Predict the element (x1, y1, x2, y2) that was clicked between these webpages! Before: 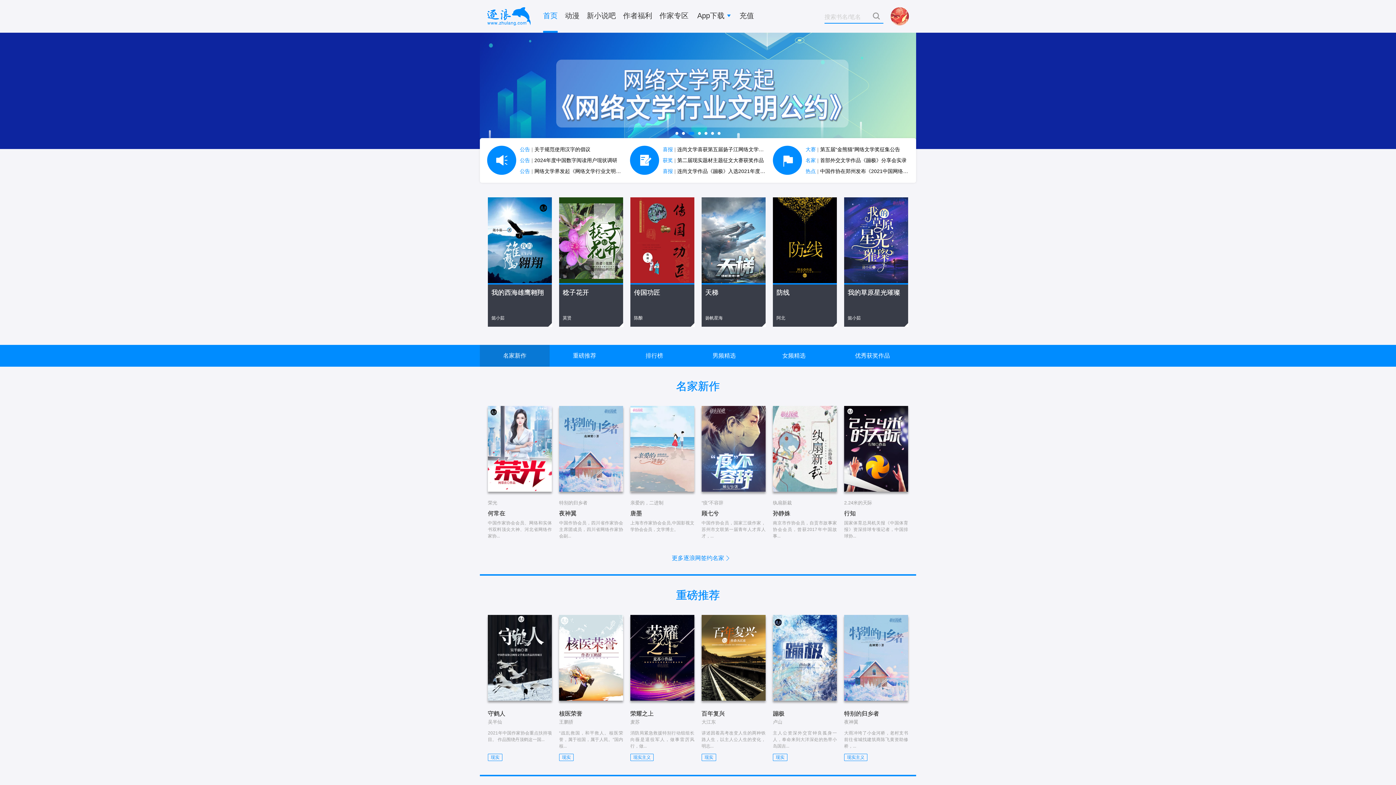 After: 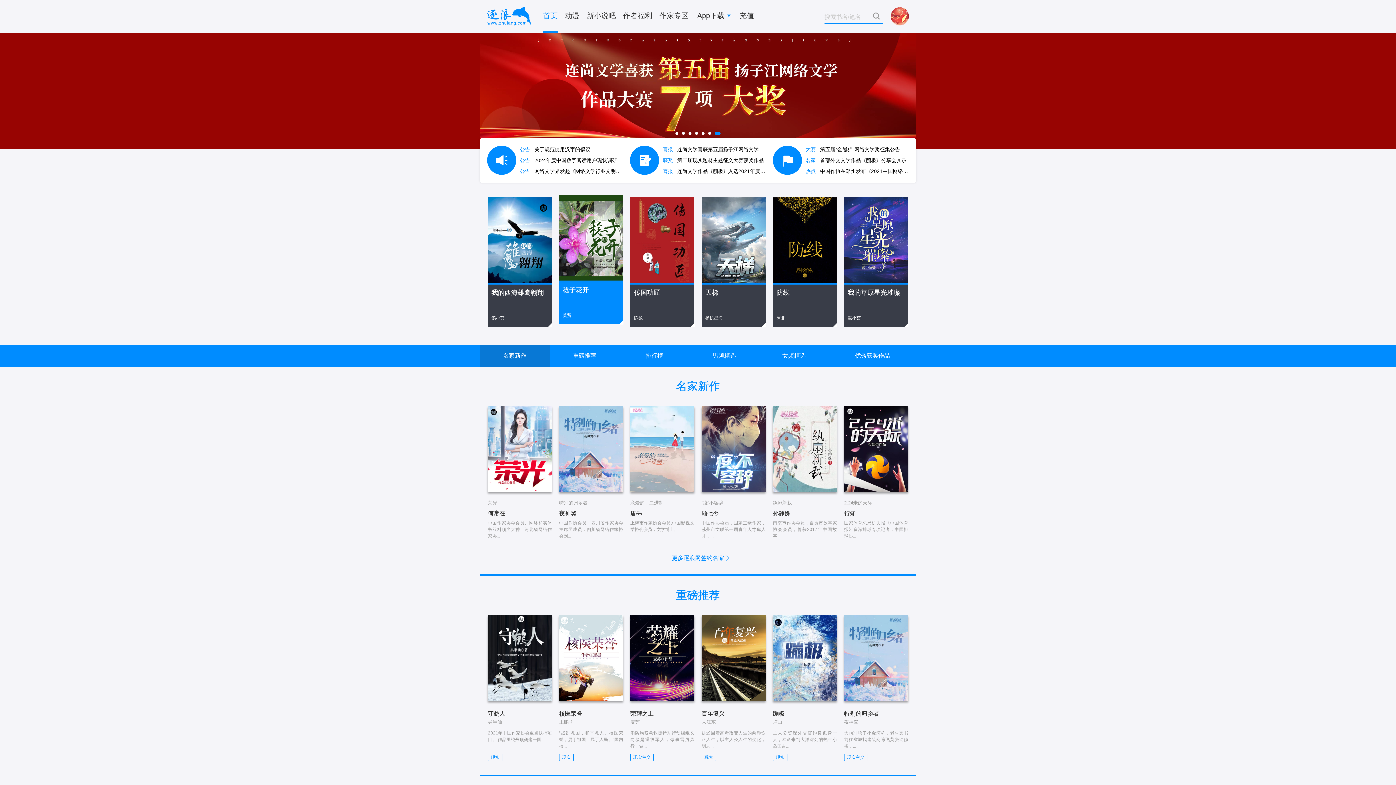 Action: bbox: (559, 197, 623, 326) label: 稔子花开
莫贤